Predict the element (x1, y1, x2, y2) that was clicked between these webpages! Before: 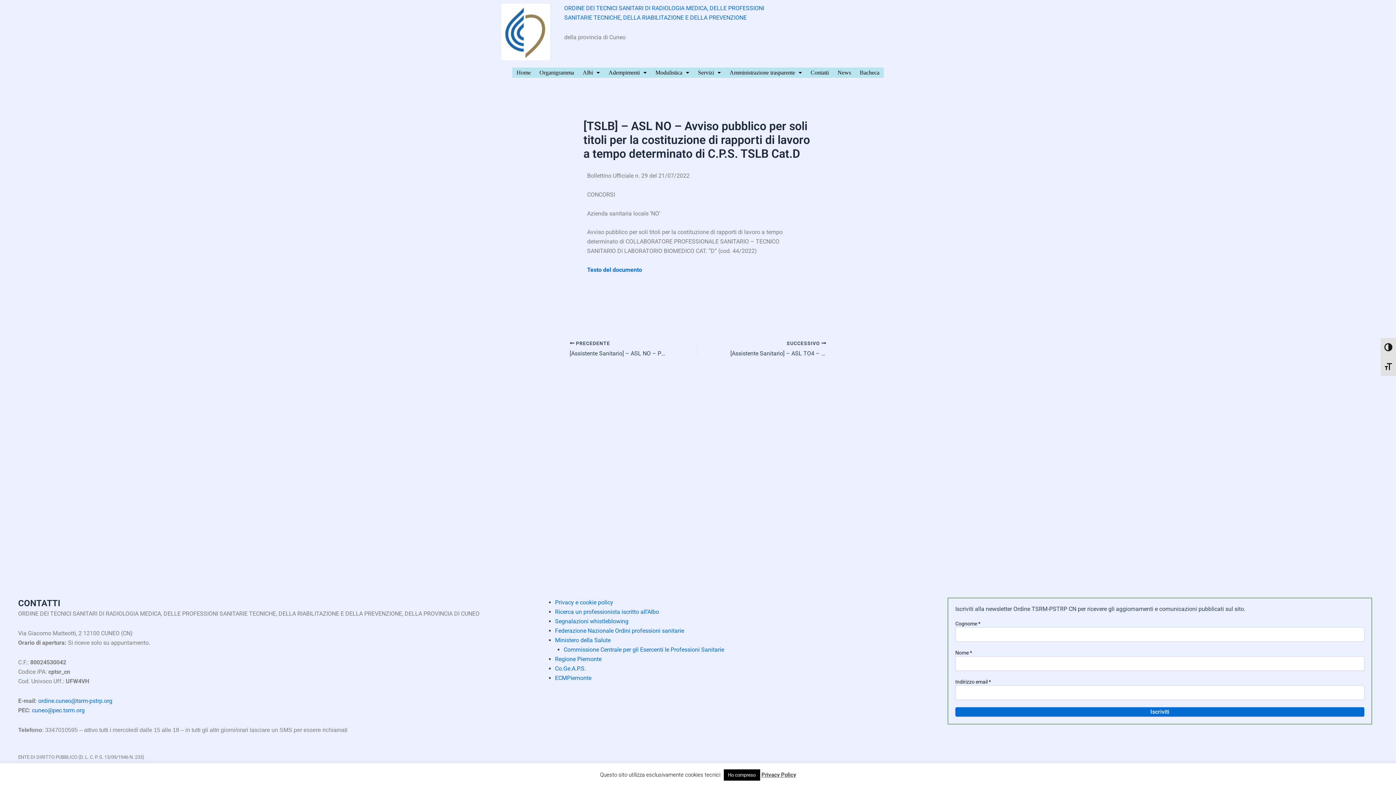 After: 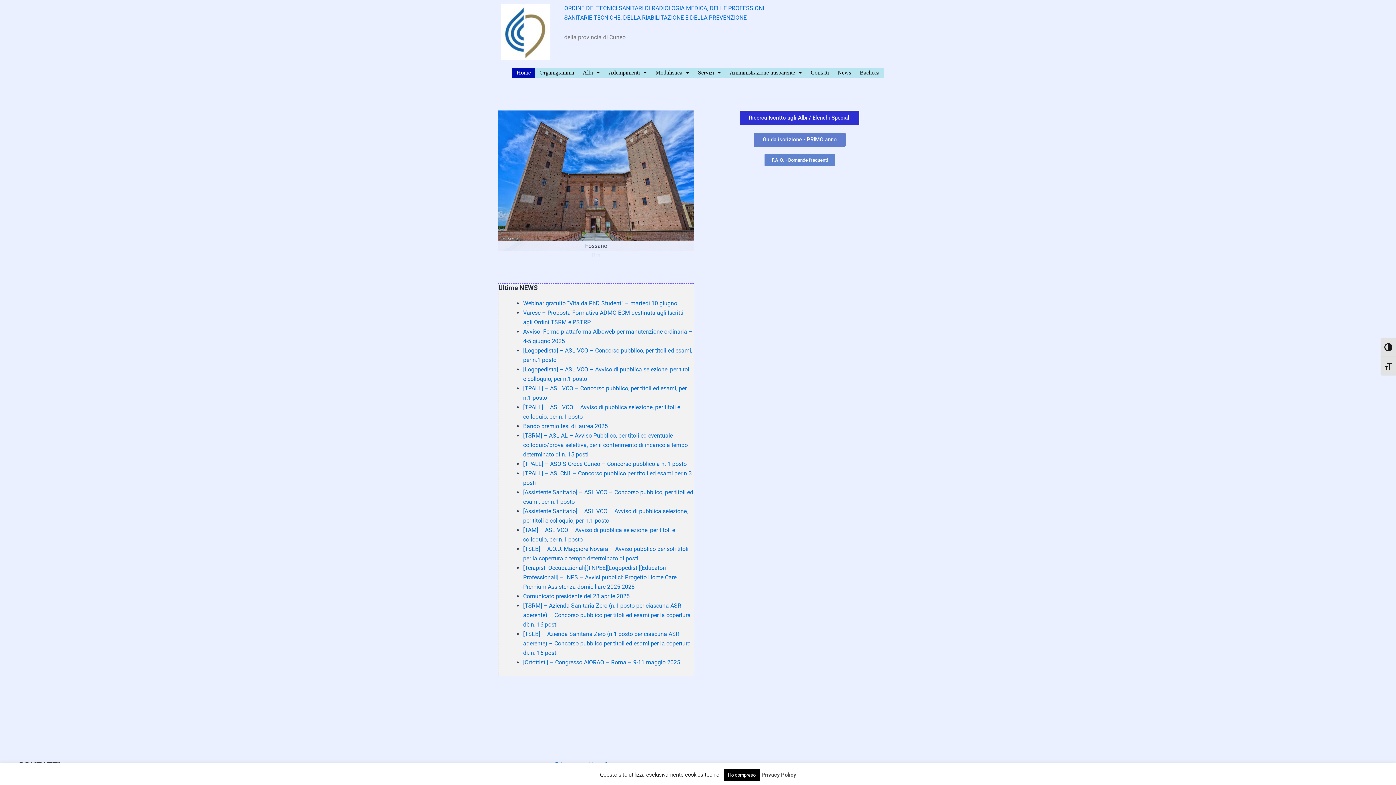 Action: label: Home bbox: (512, 67, 535, 77)